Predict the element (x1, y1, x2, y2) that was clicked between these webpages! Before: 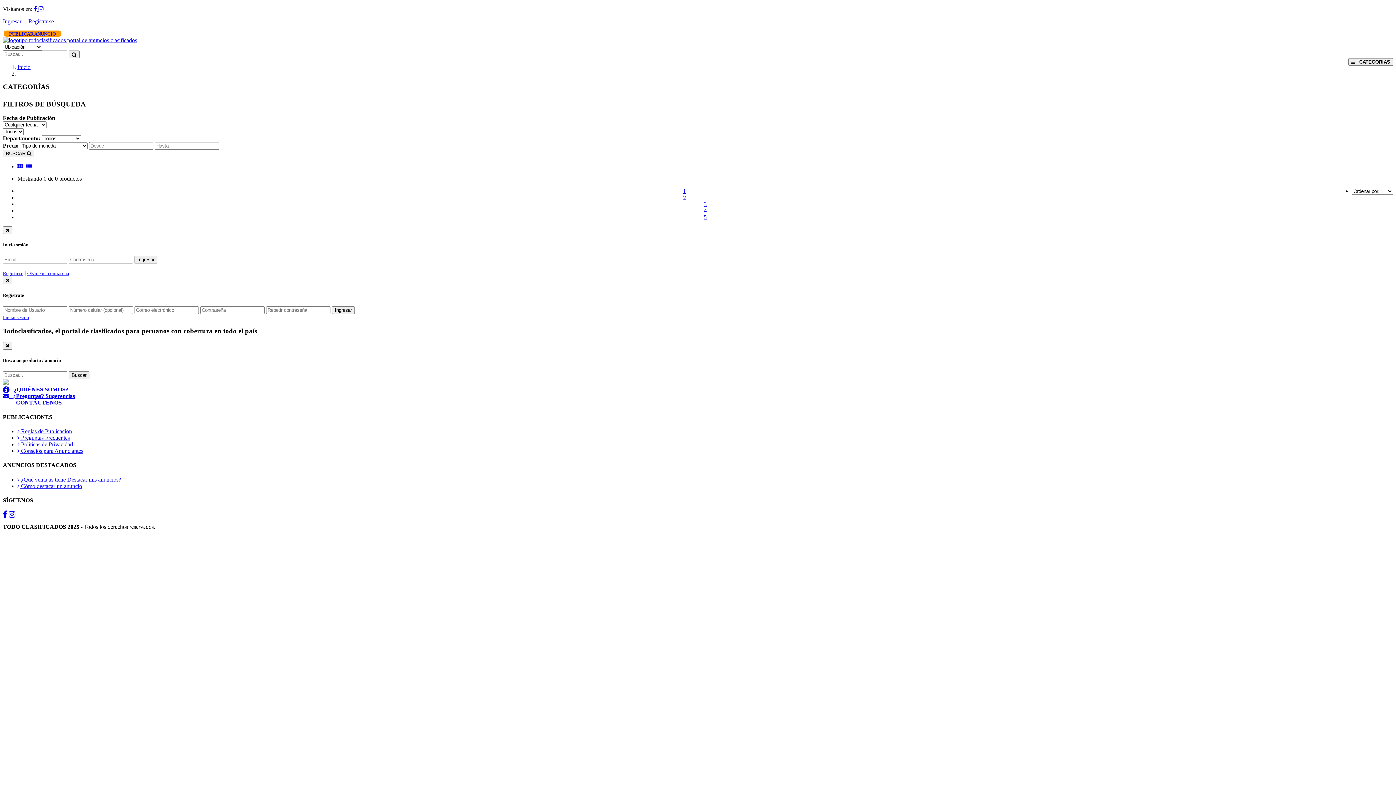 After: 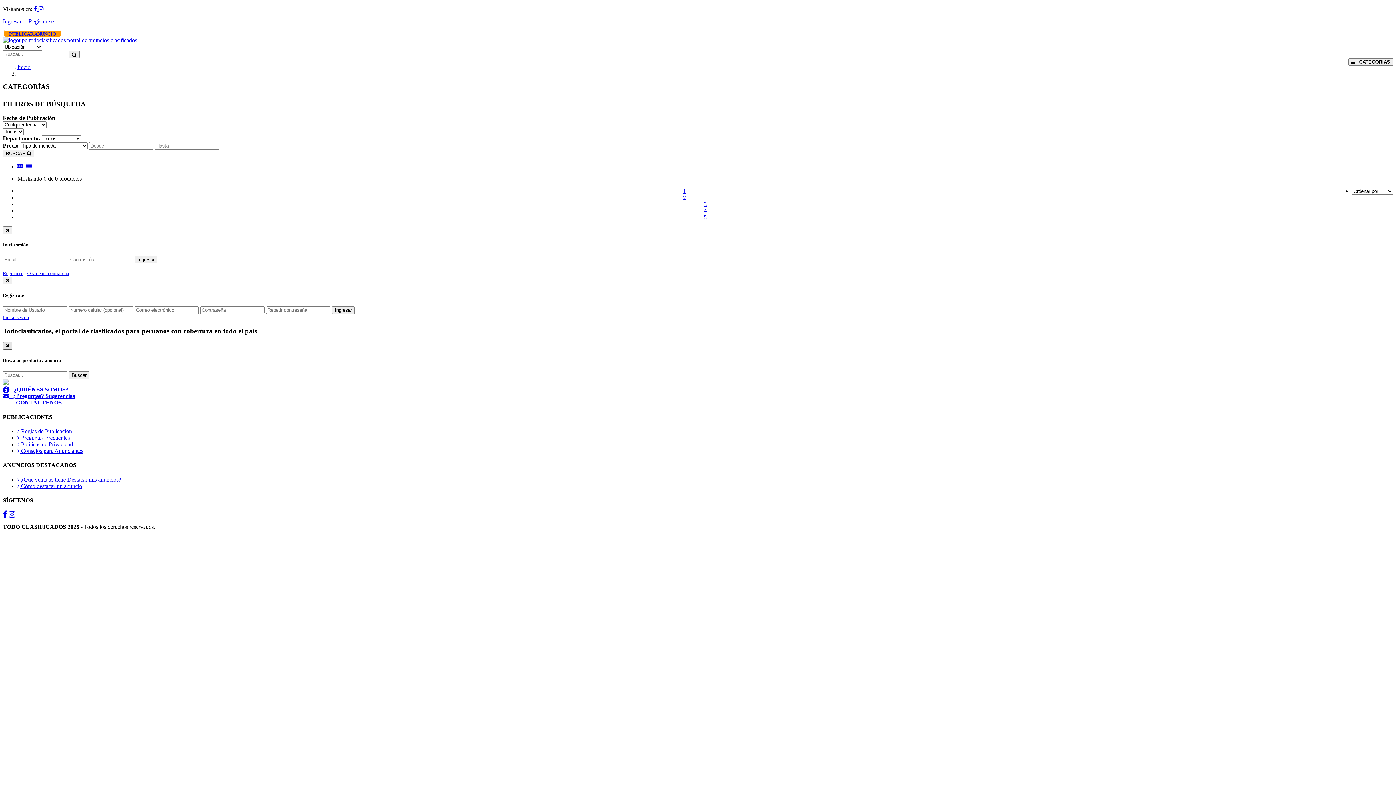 Action: bbox: (2, 342, 12, 349)